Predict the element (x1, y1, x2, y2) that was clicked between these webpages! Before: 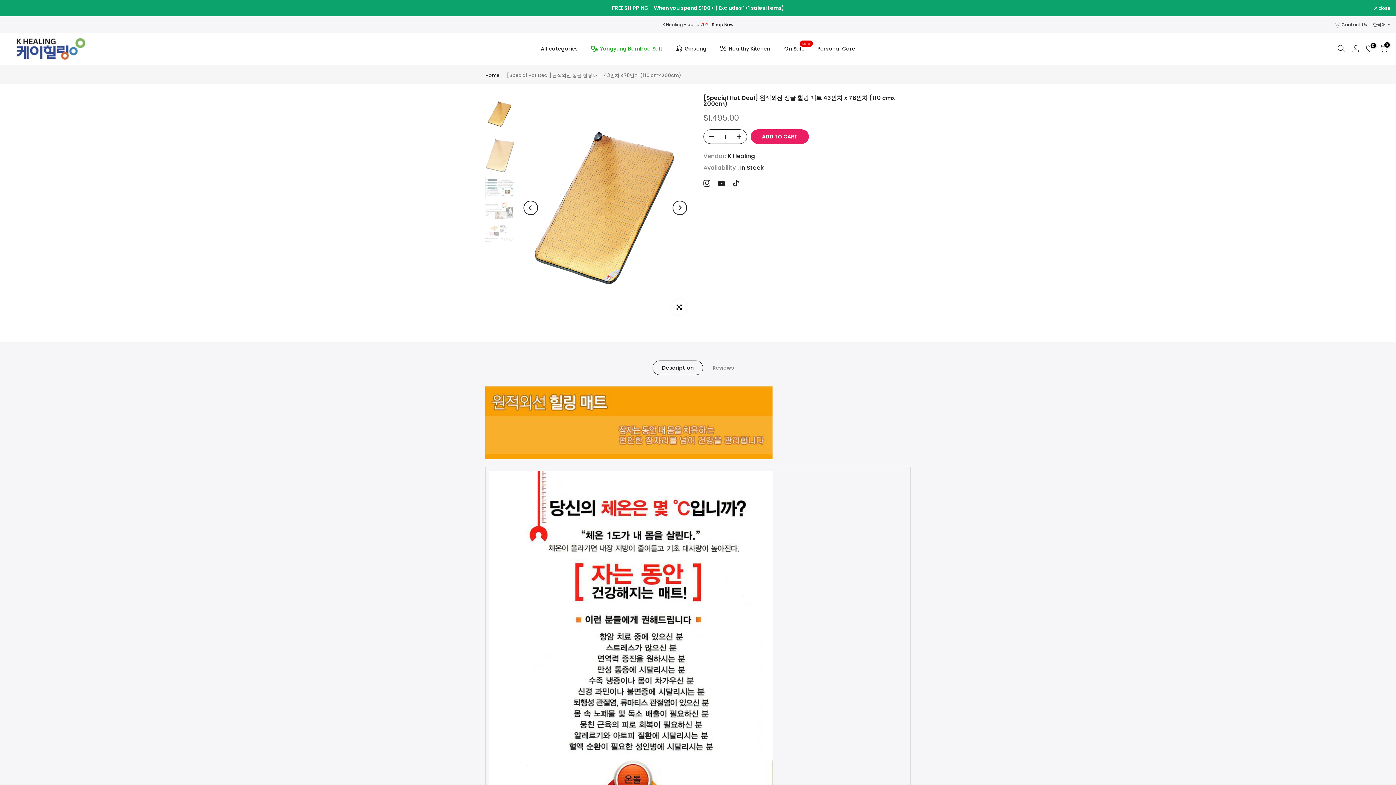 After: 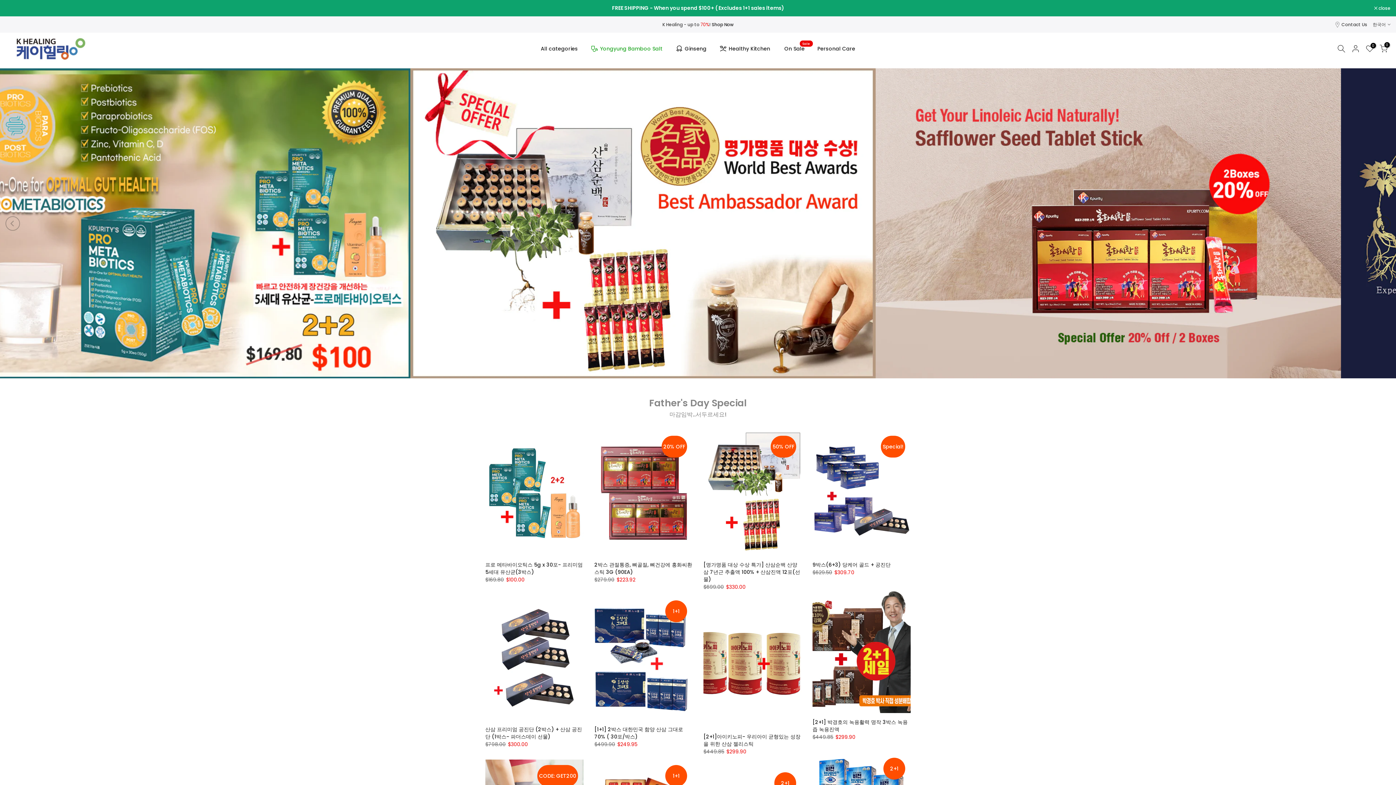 Action: bbox: (776, 44, 811, 53) label: On Sale
Sale